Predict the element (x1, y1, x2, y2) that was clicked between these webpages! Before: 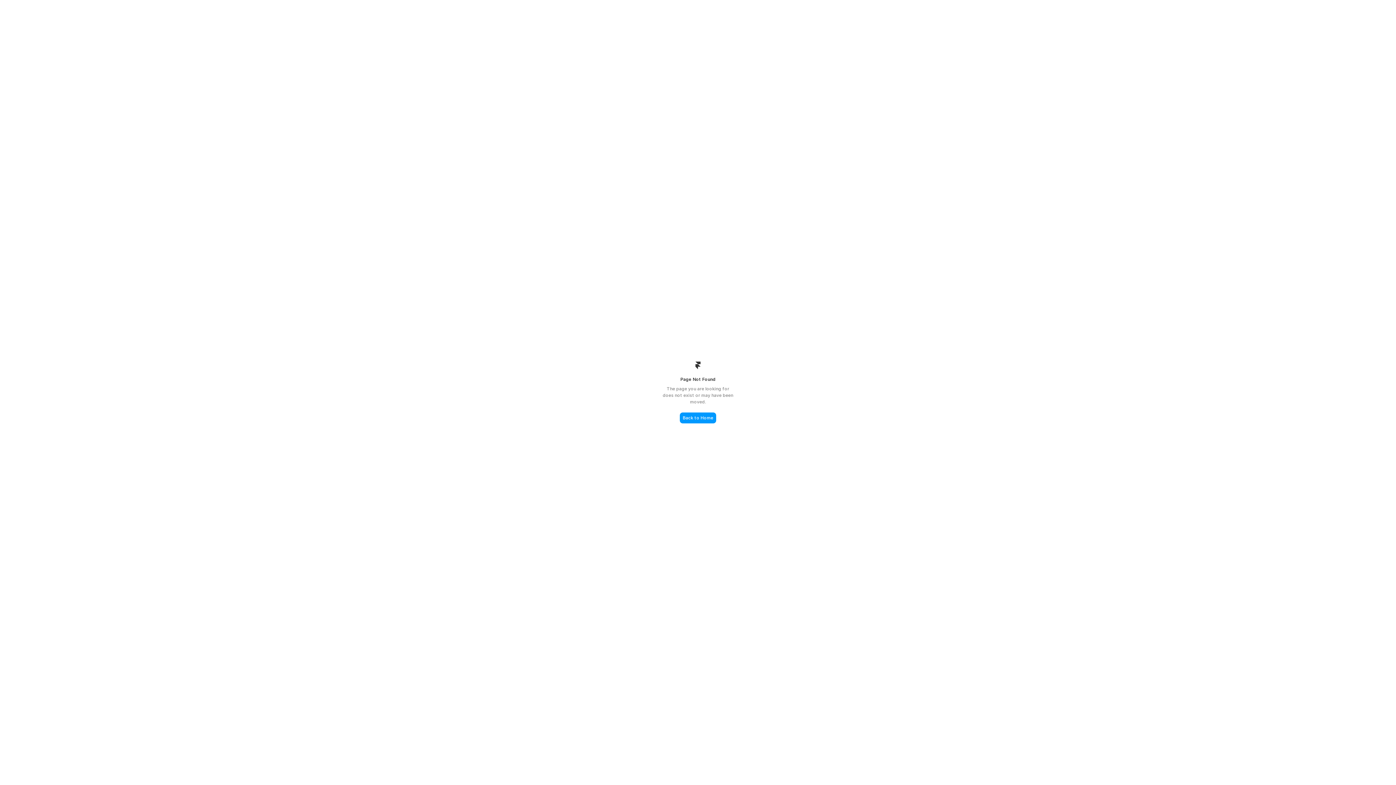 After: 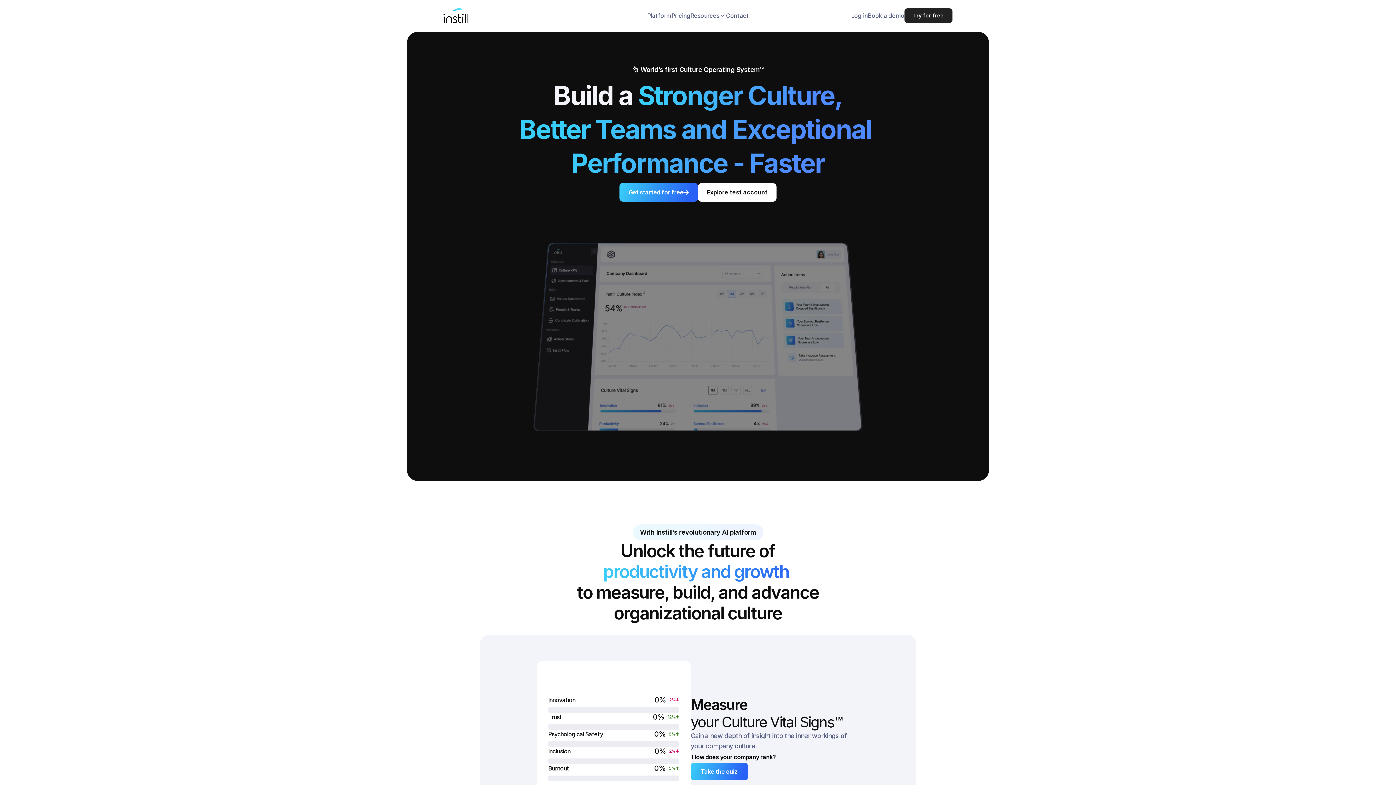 Action: bbox: (680, 412, 716, 423) label: Back to Home